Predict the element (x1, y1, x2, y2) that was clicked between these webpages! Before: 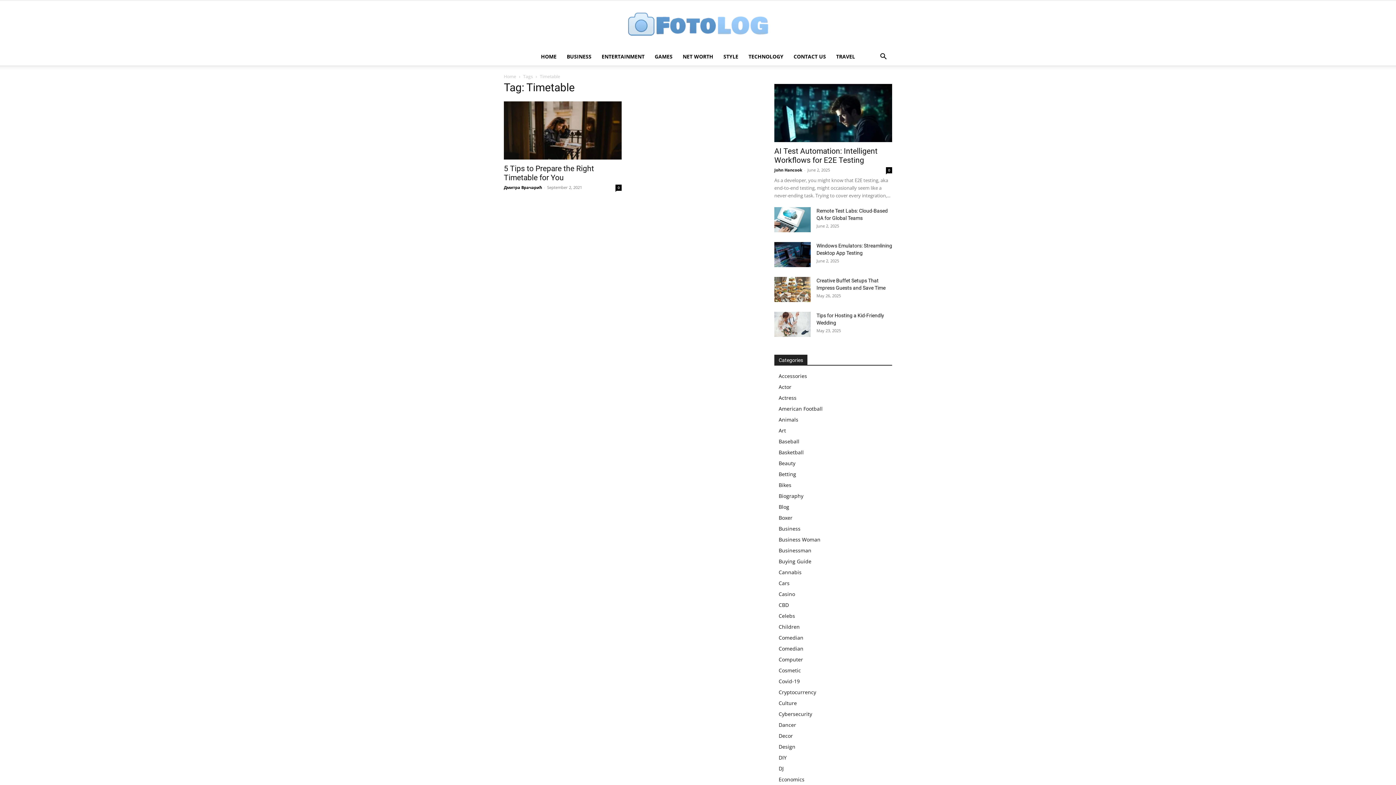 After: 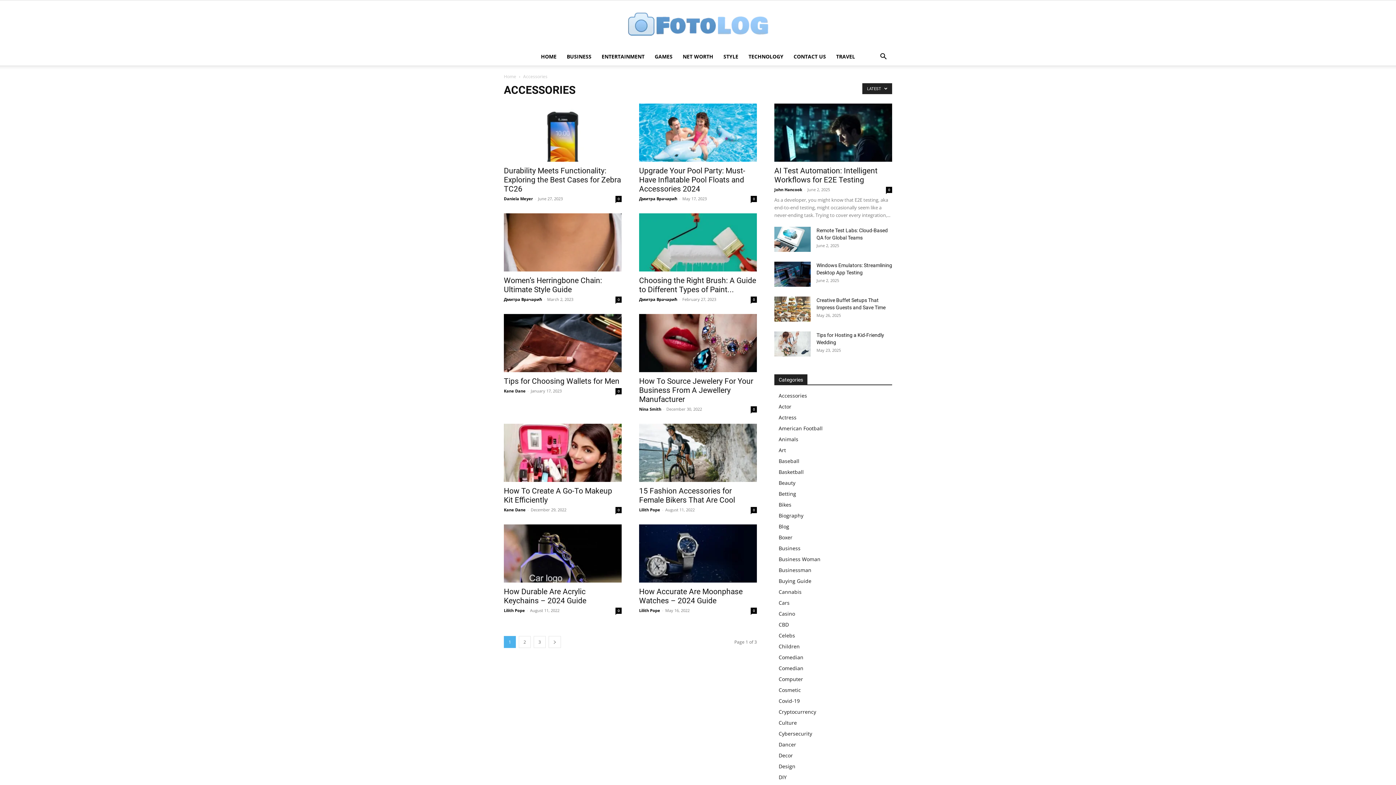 Action: label: Accessories bbox: (778, 372, 807, 379)